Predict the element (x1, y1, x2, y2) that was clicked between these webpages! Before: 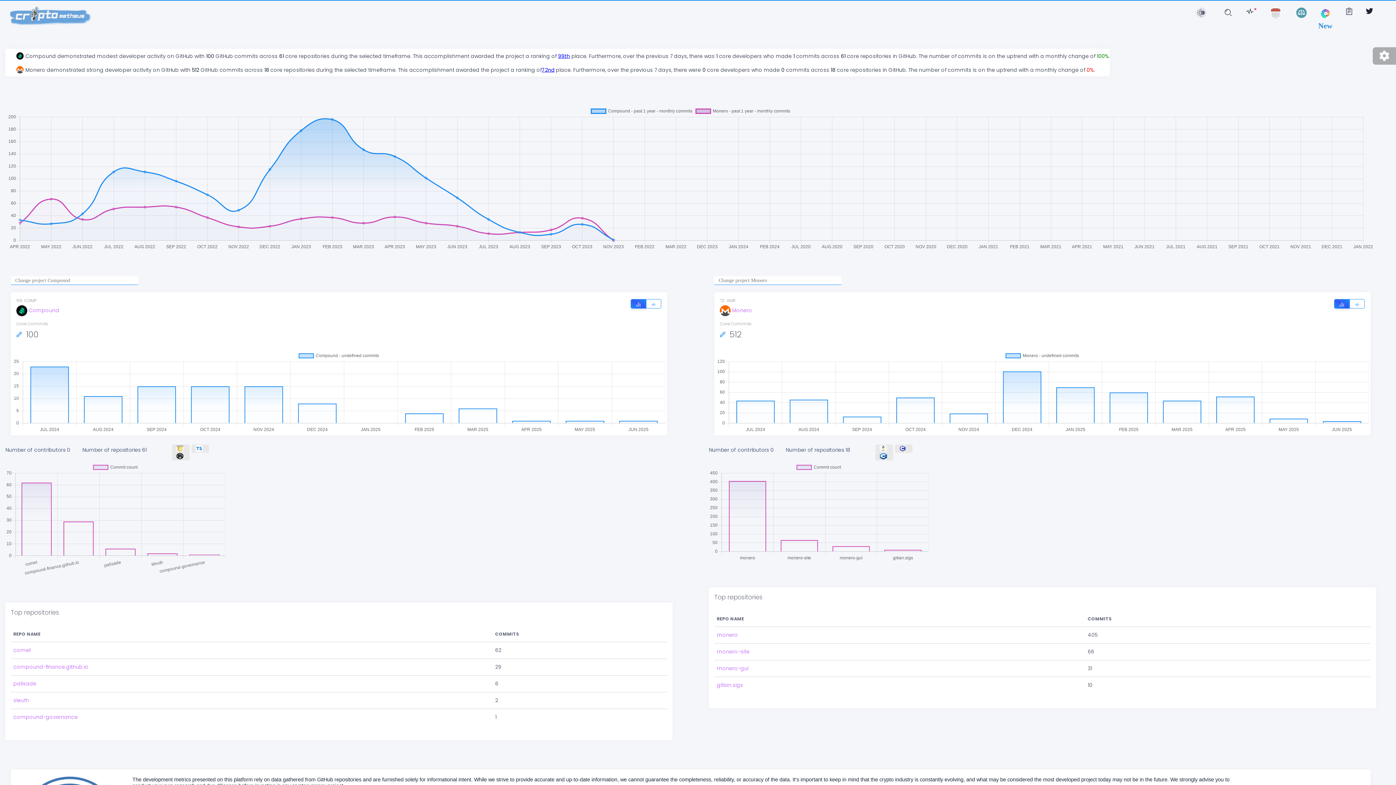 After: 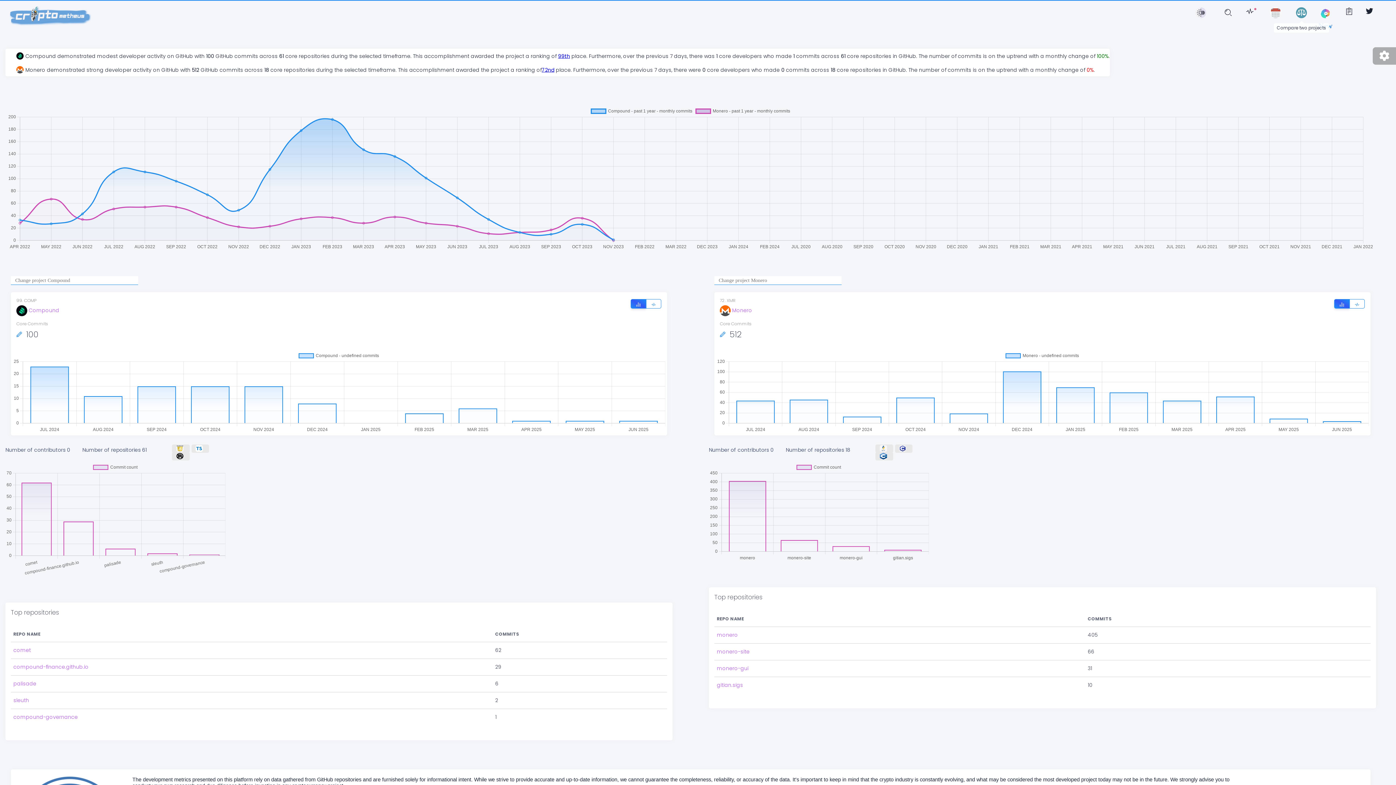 Action: bbox: (1293, 4, 1310, 21)